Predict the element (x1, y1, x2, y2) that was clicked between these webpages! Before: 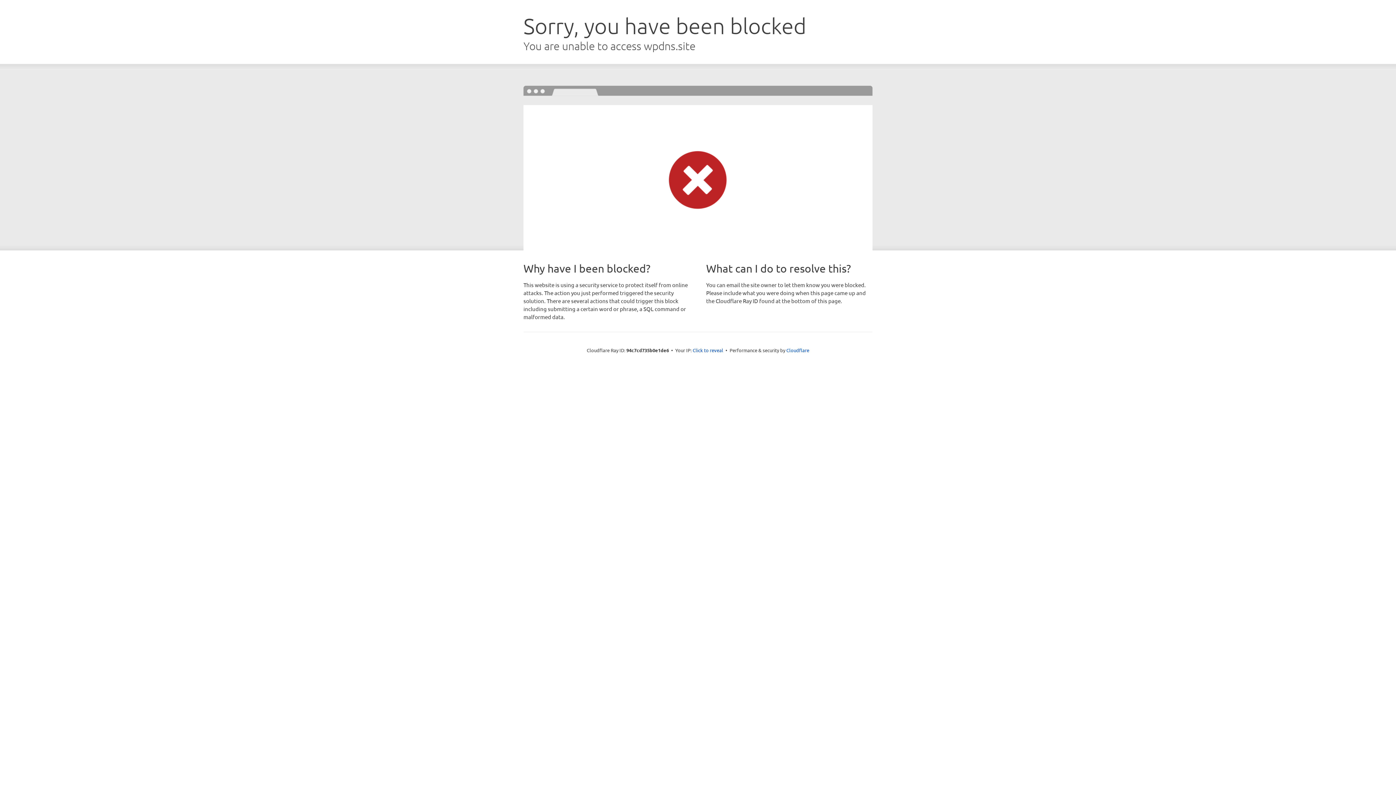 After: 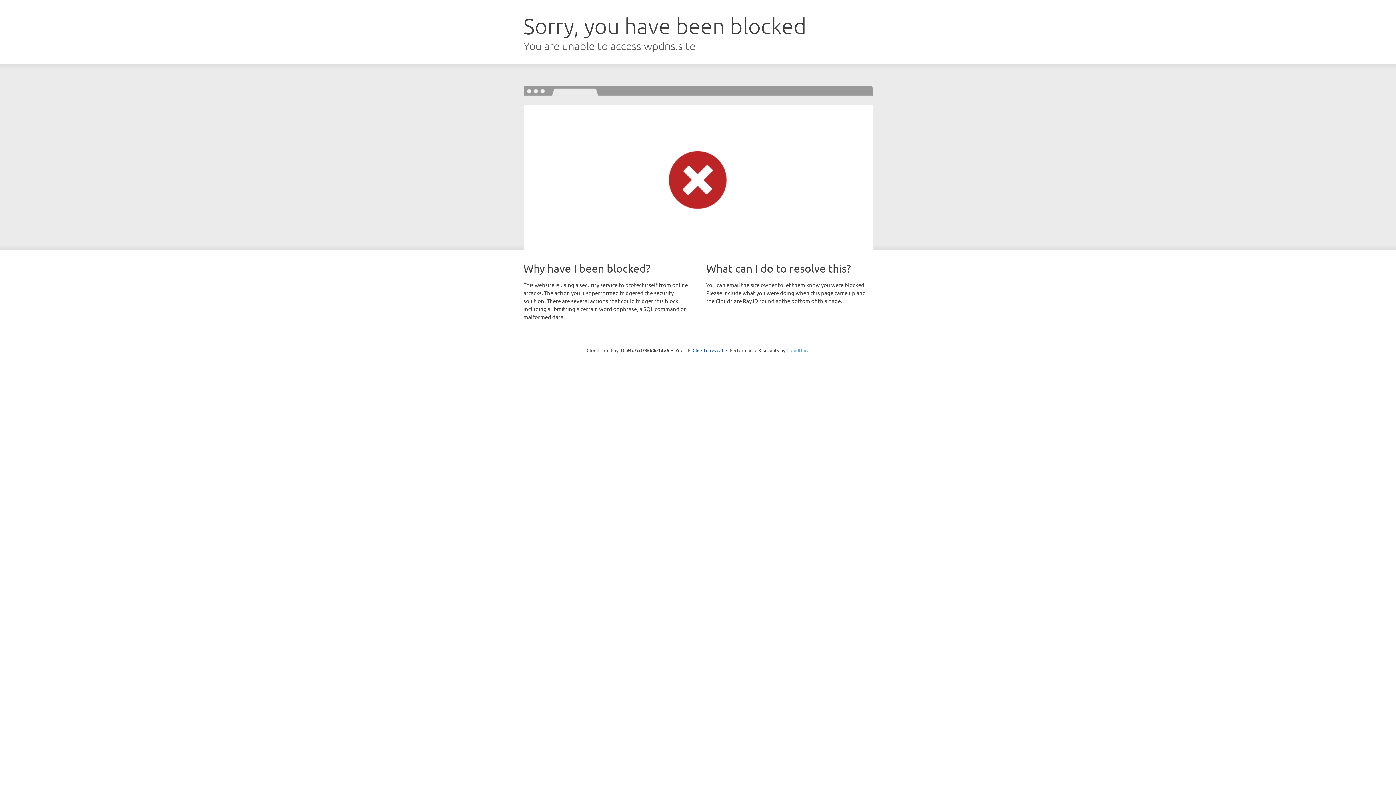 Action: label: Cloudflare bbox: (786, 347, 809, 353)